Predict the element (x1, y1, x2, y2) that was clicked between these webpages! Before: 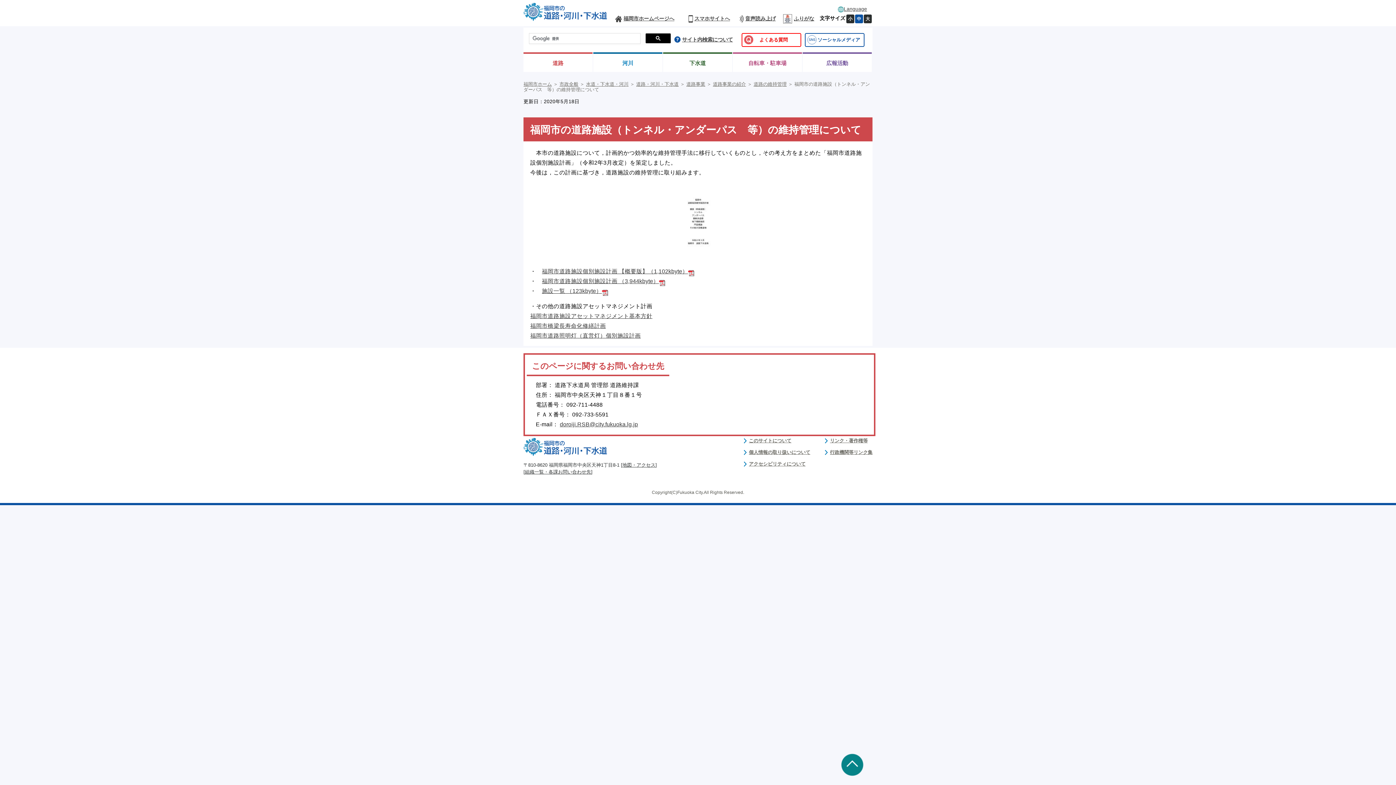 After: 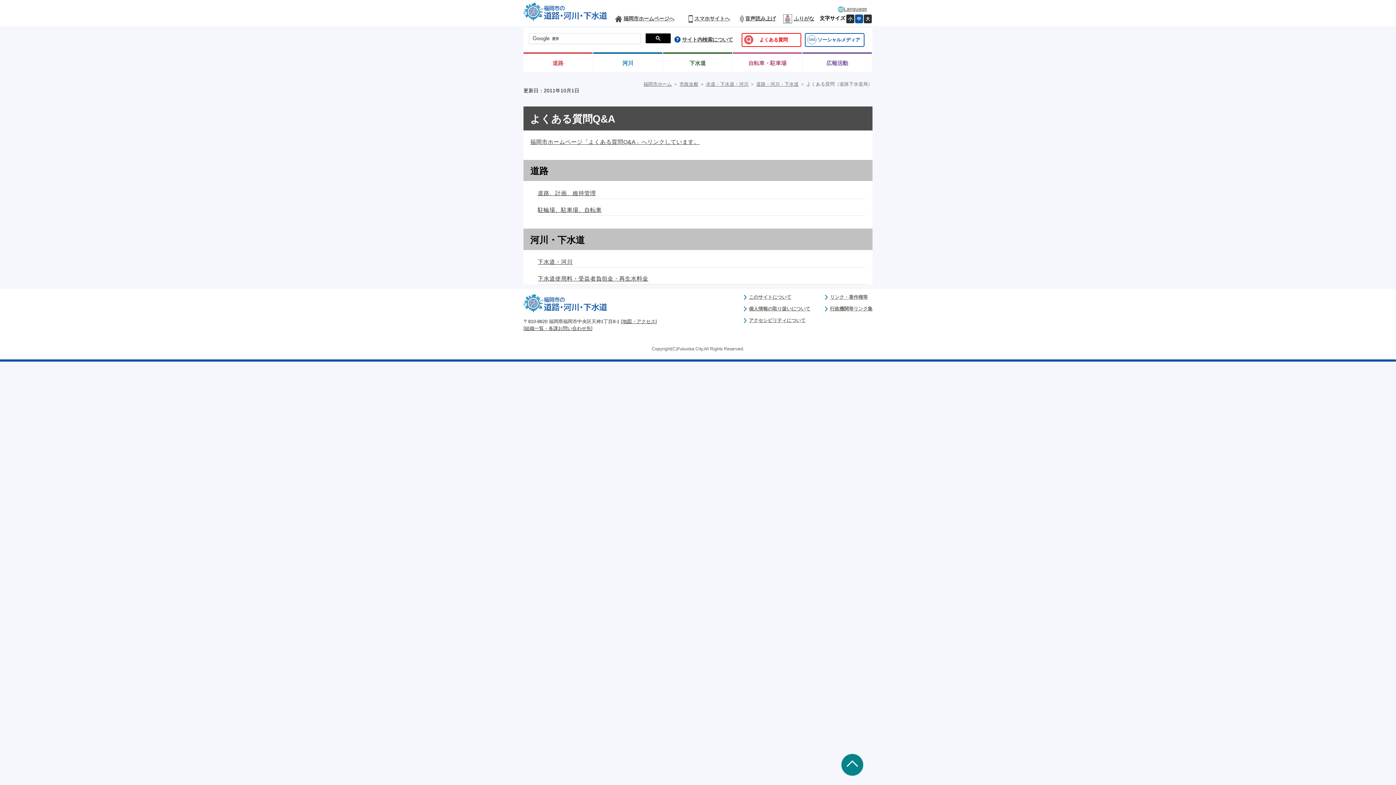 Action: label: よくある質問 bbox: (759, 33, 800, 46)